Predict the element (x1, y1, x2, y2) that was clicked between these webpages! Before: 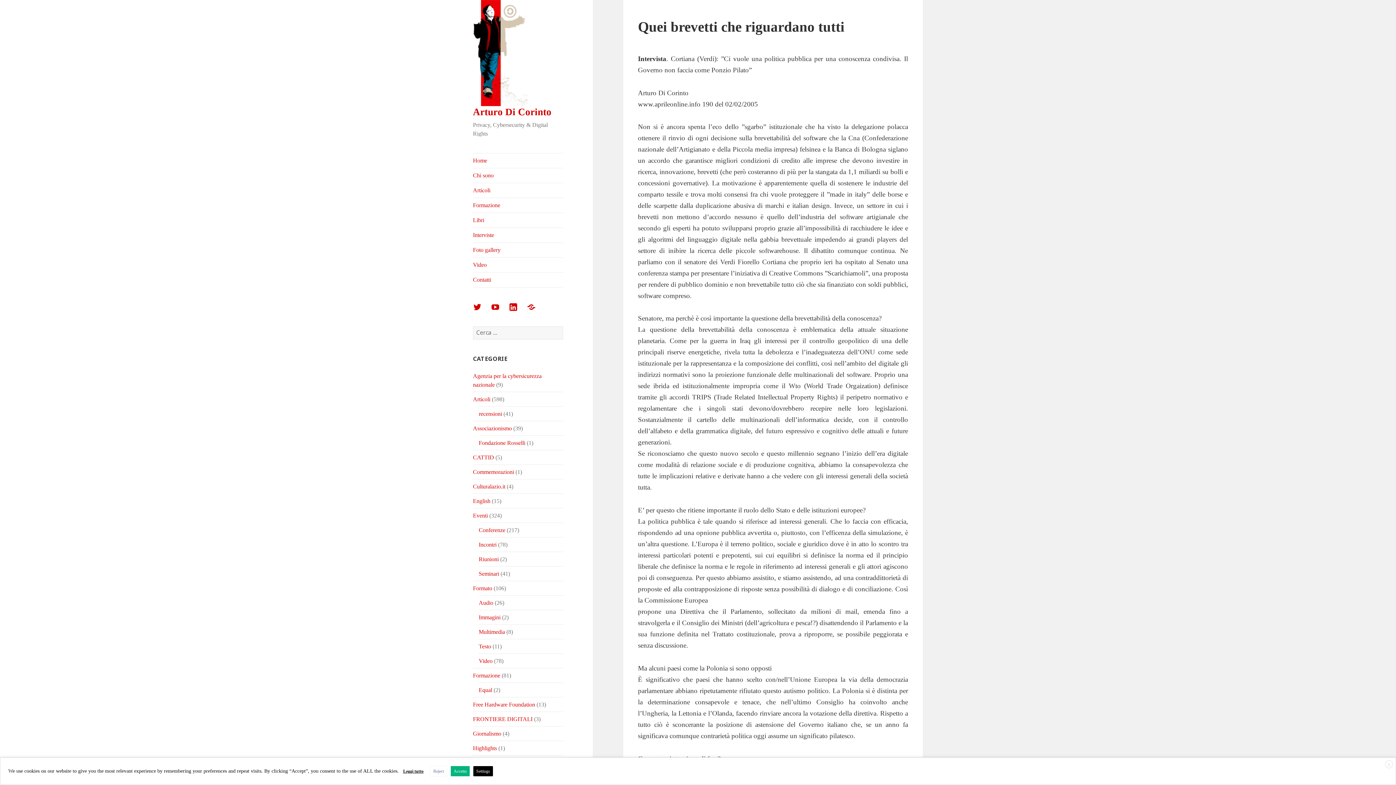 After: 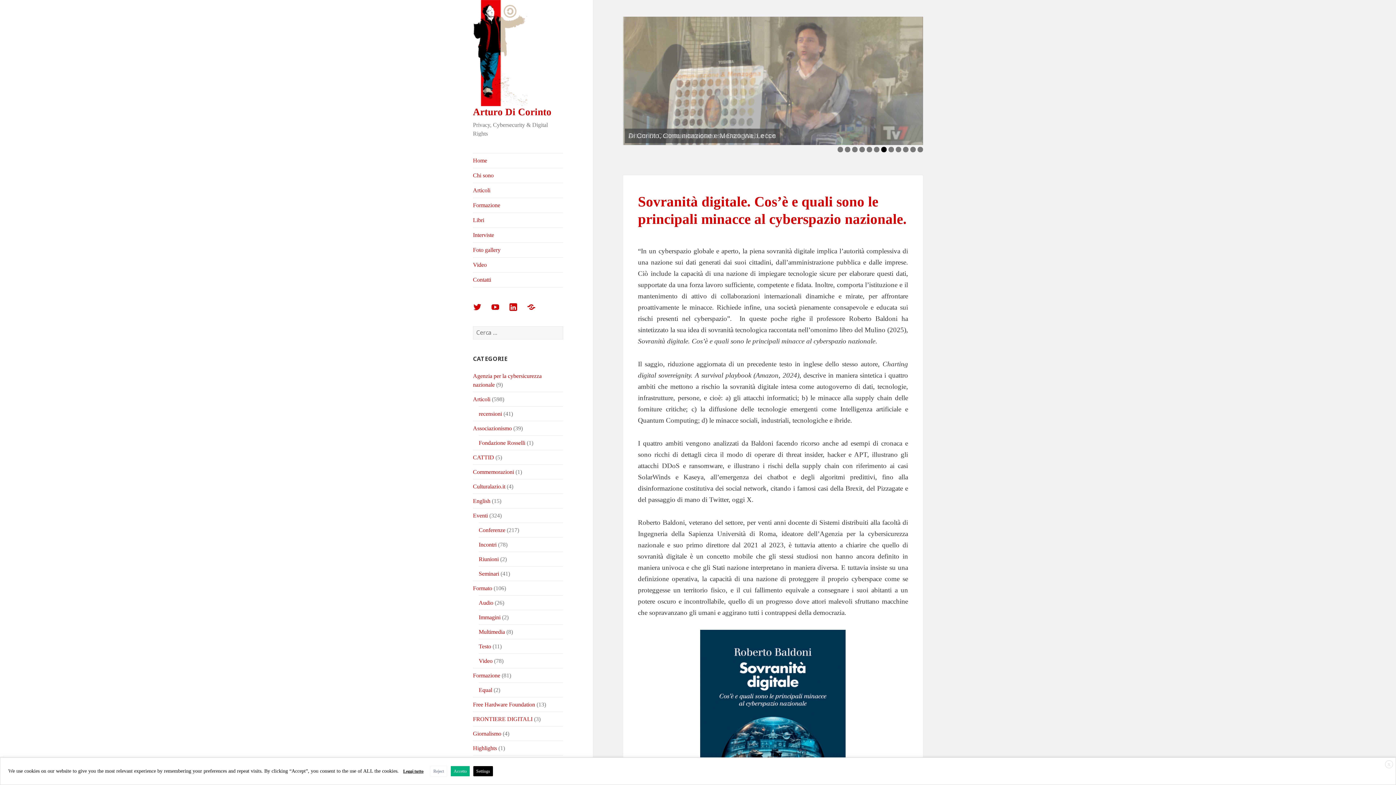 Action: bbox: (473, 0, 563, 106)